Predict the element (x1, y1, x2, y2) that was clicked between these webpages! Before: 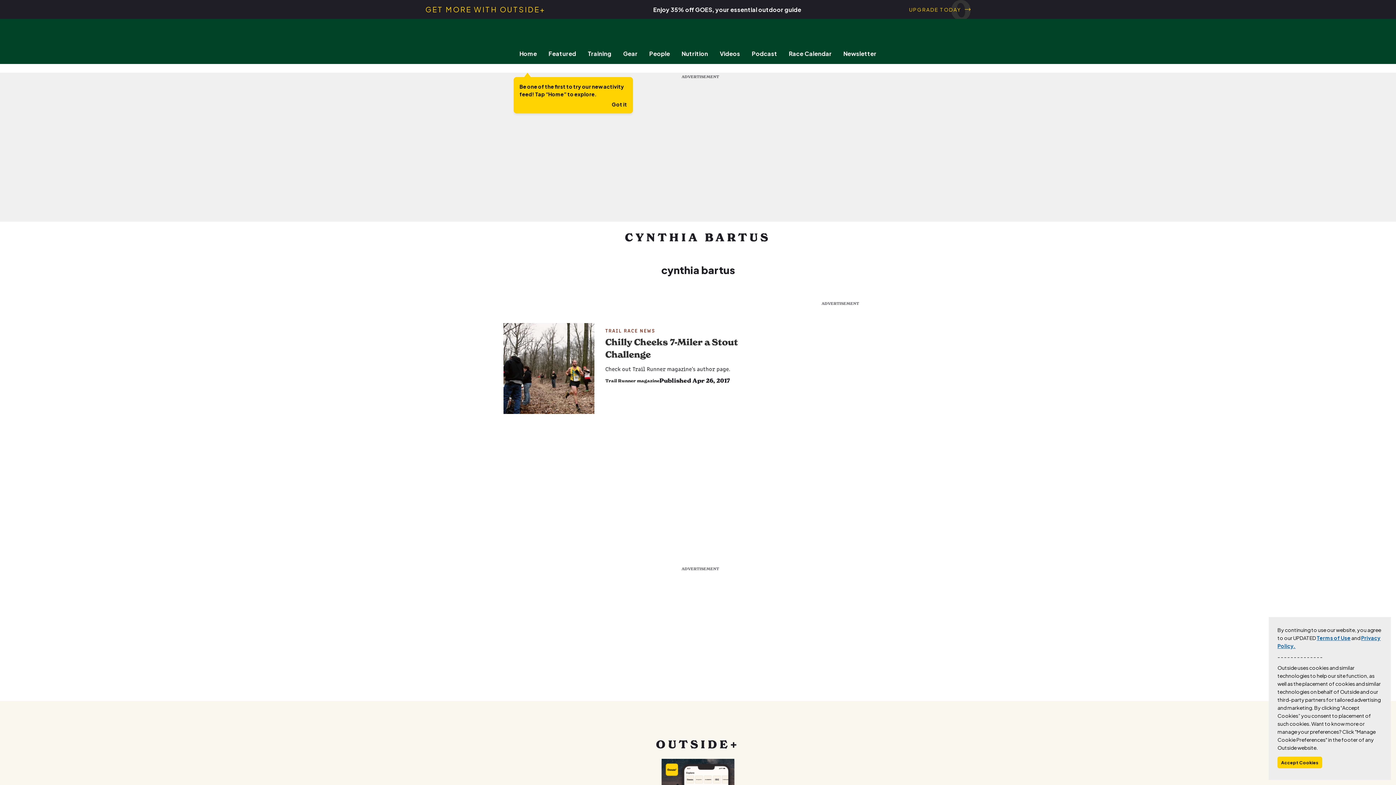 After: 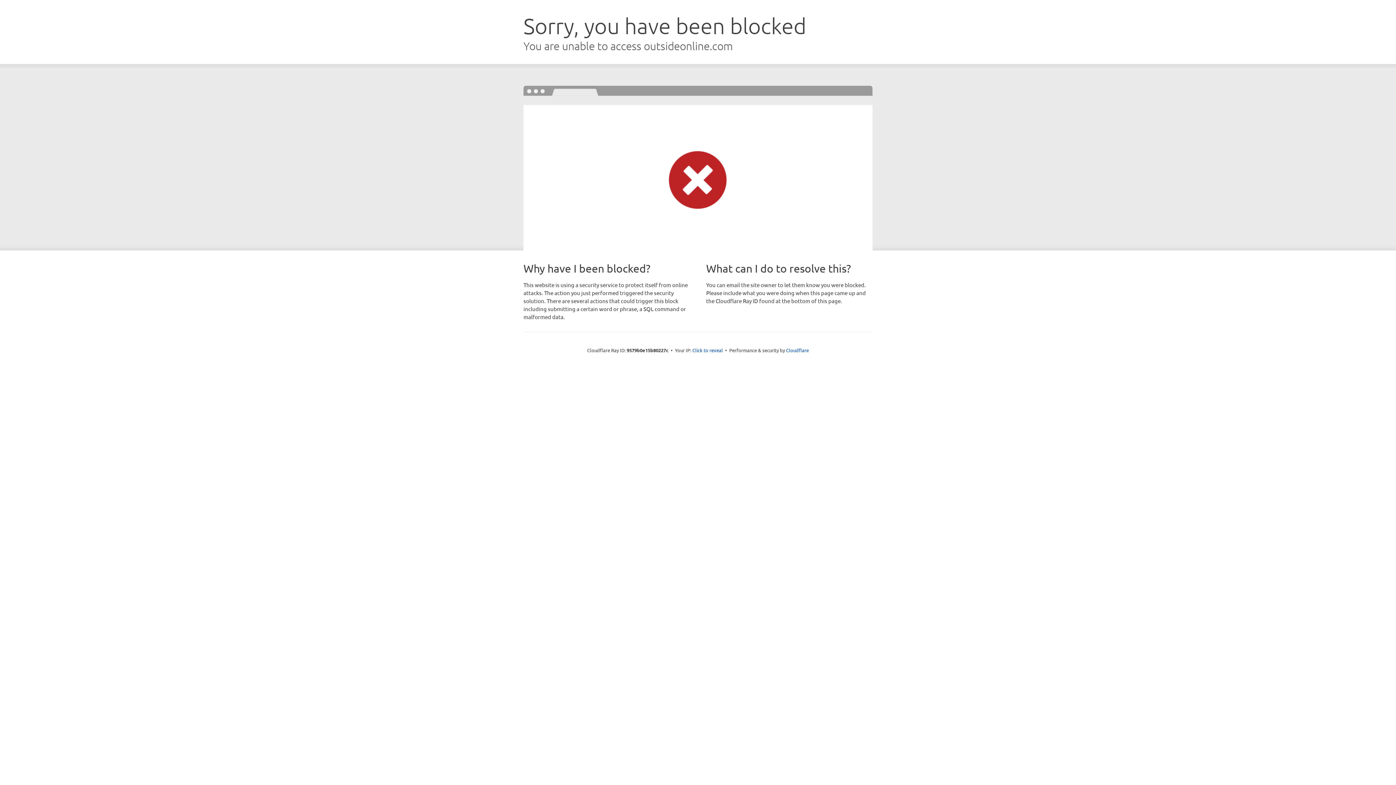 Action: label: Newsletter bbox: (837, 49, 882, 57)